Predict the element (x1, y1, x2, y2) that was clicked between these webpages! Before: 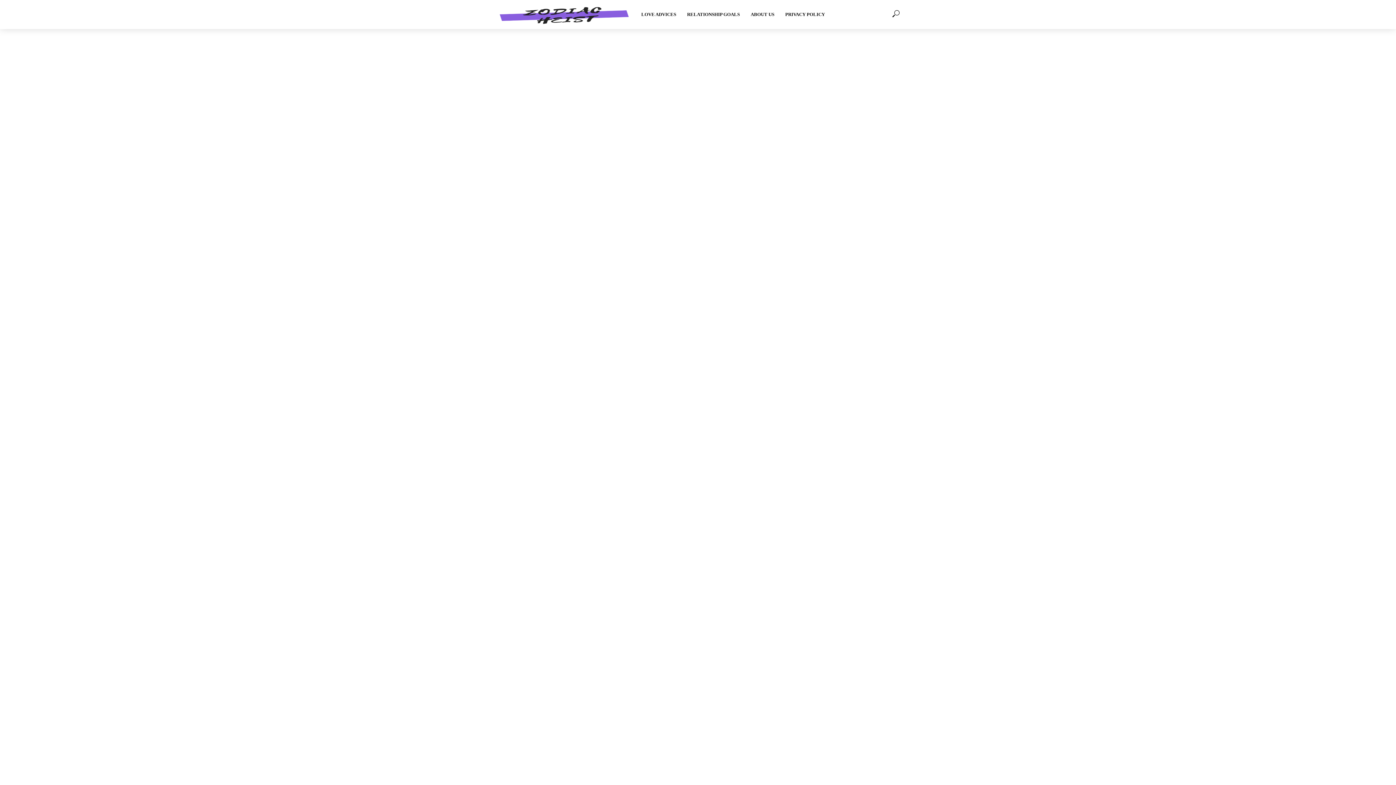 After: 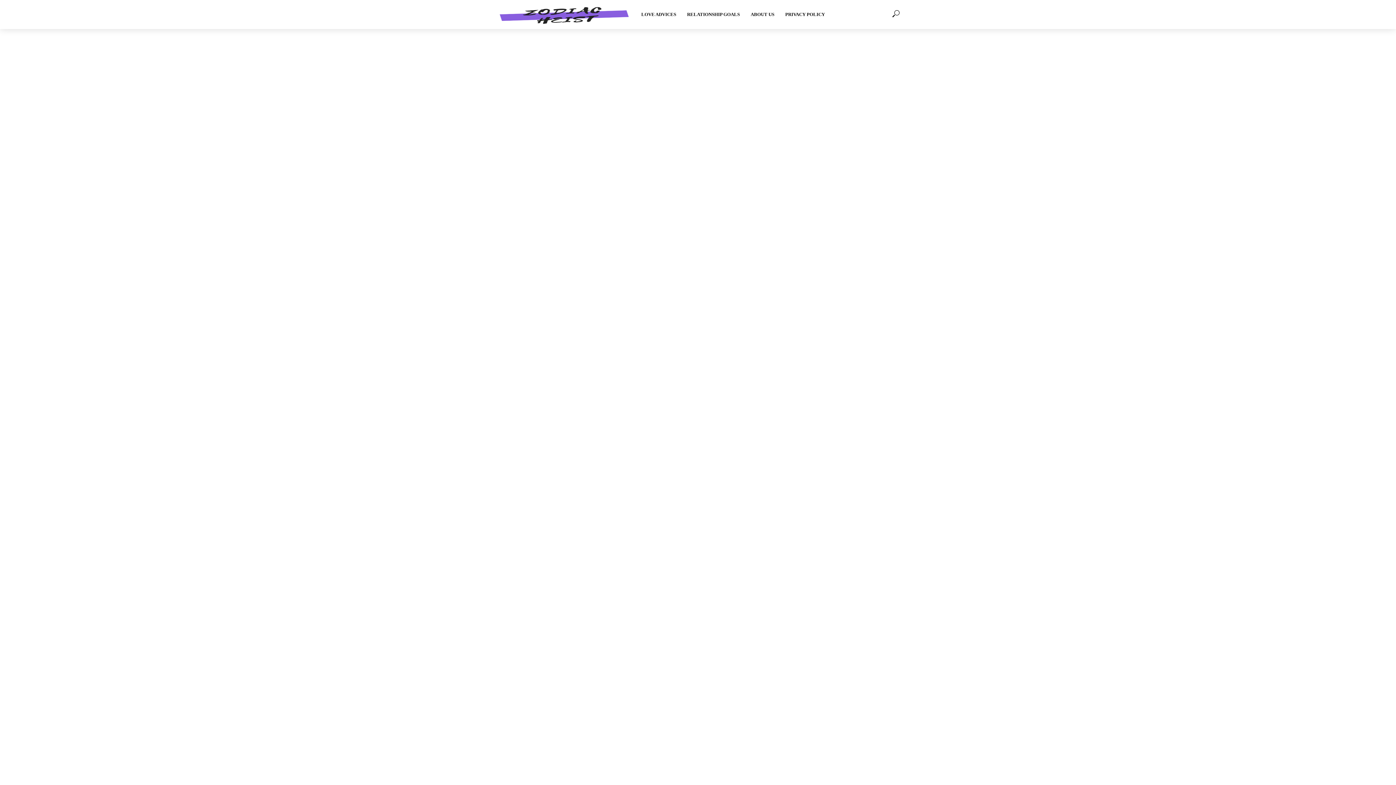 Action: bbox: (497, 0, 632, 29)